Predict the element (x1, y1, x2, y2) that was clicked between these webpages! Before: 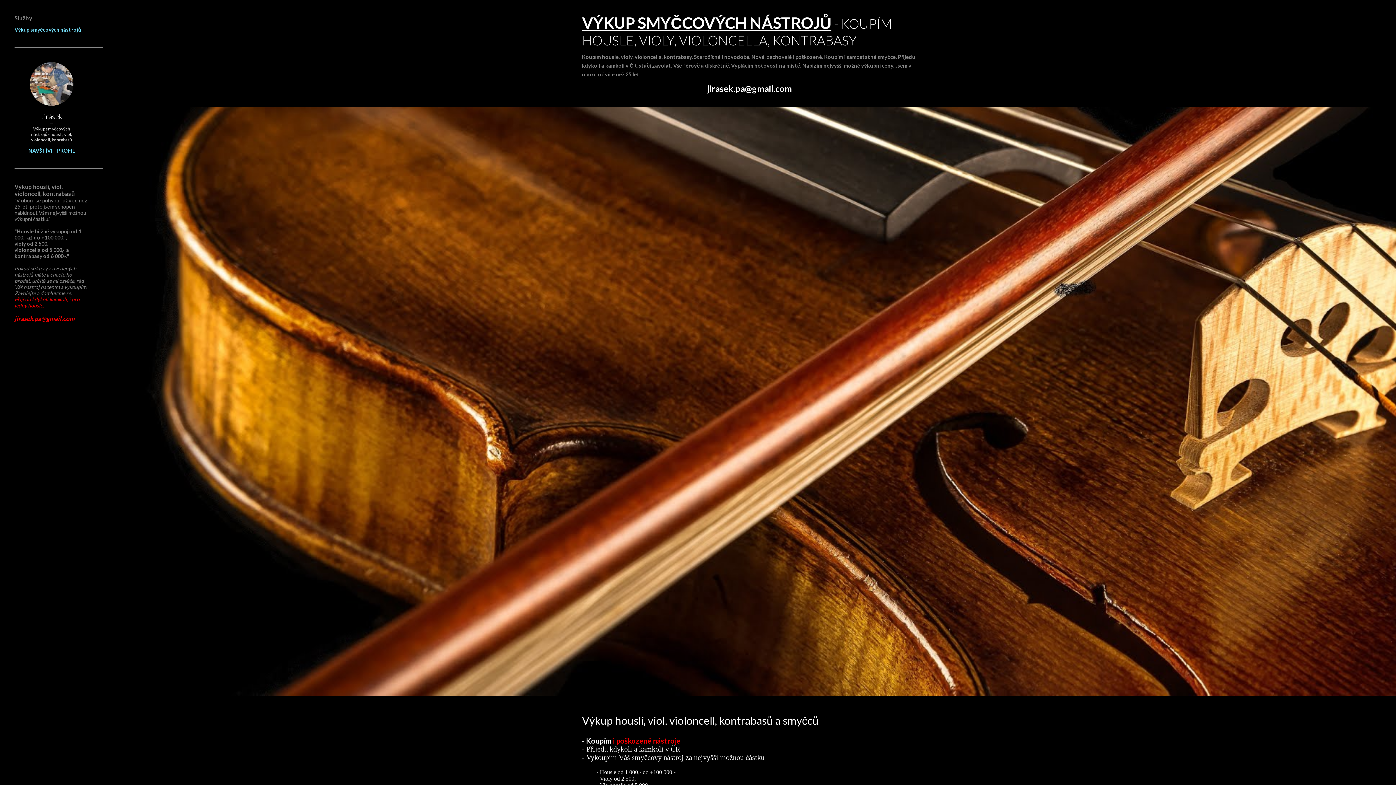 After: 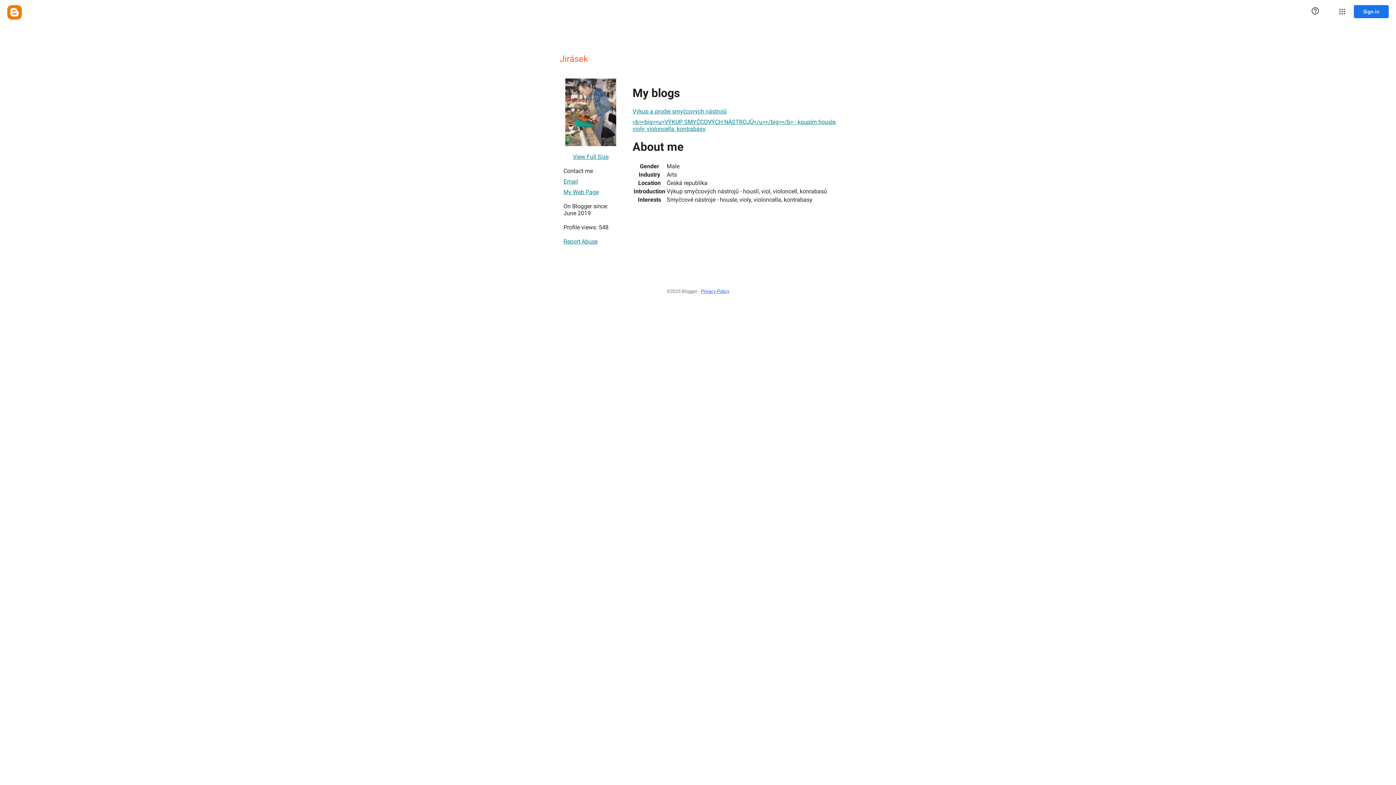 Action: label: NAVŠTÍVIT PROFIL bbox: (14, 147, 88, 153)